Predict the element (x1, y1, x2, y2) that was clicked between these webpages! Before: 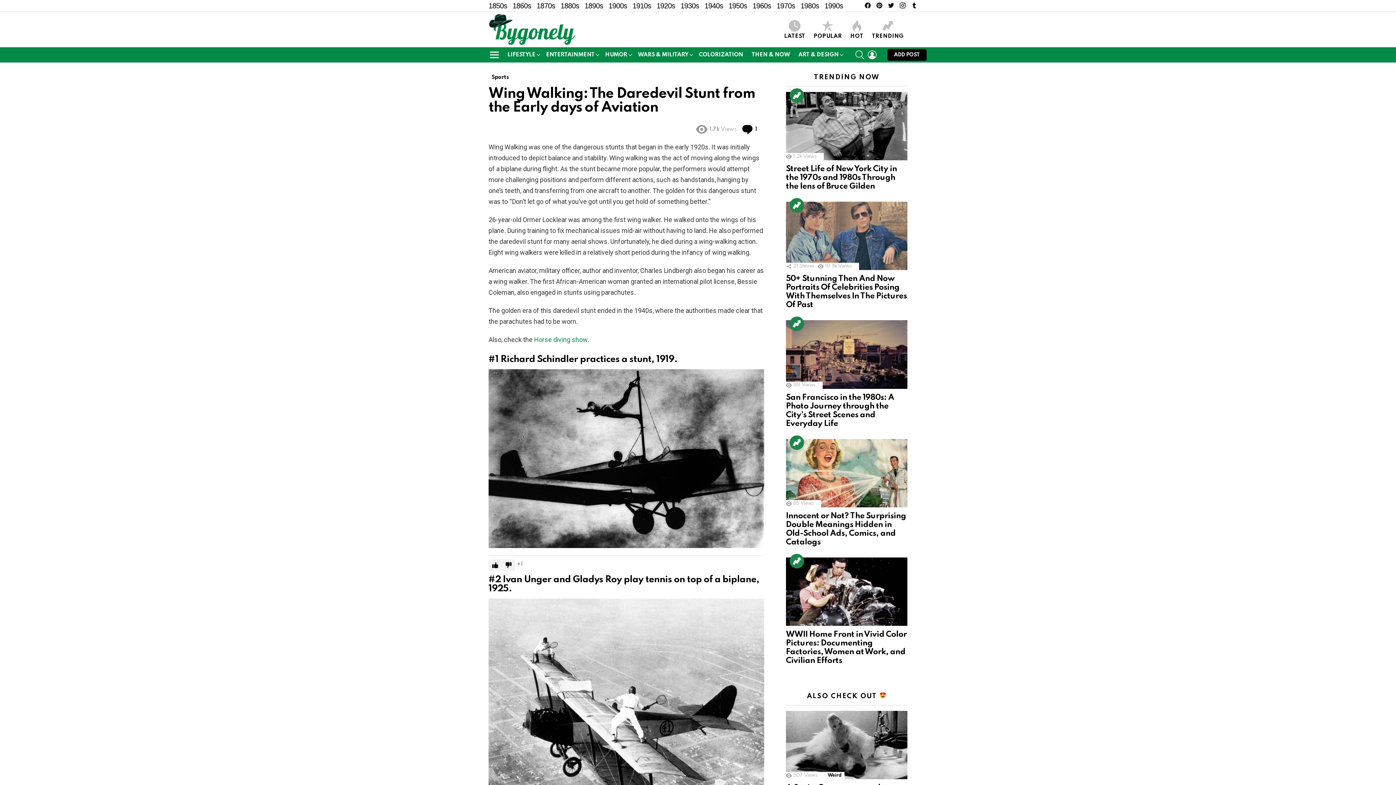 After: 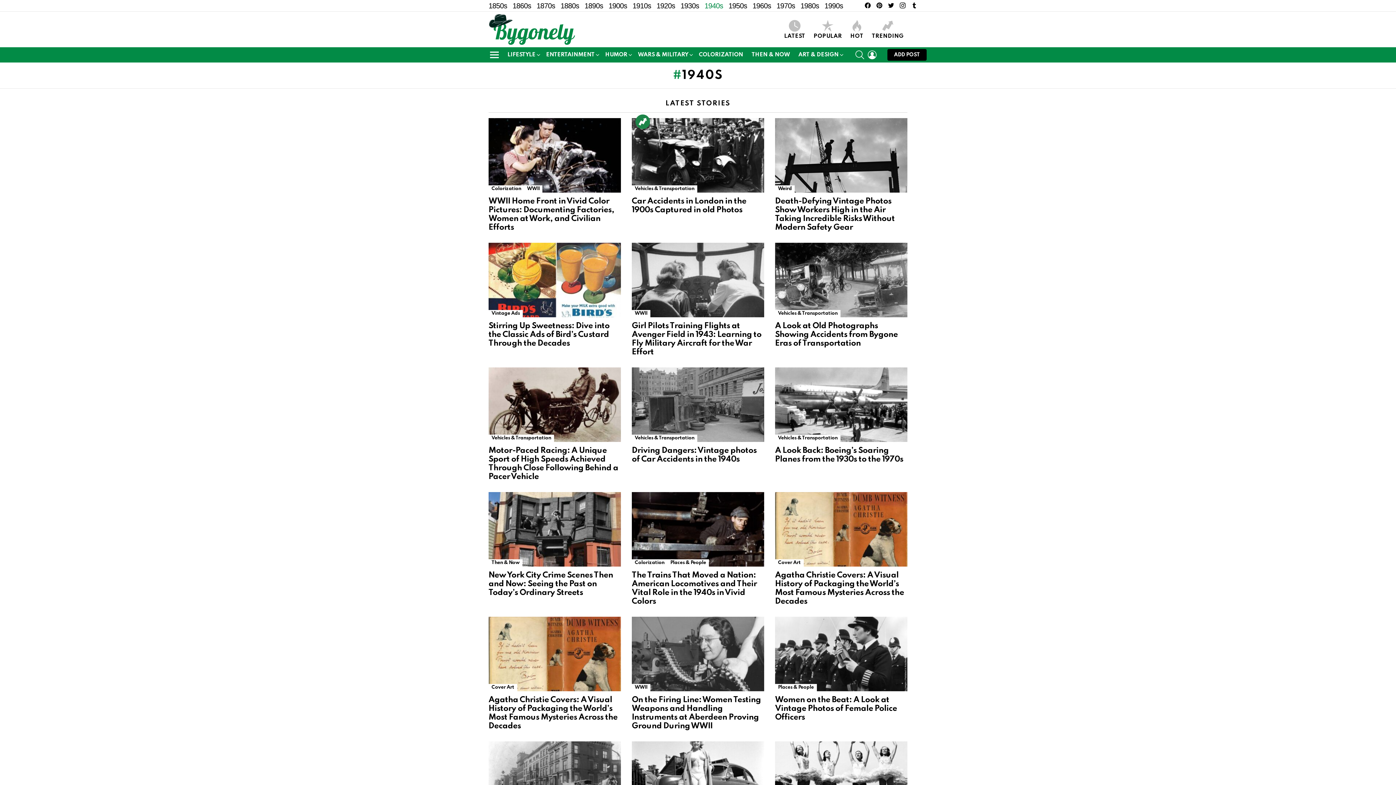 Action: label: 1940s bbox: (704, 0, 723, 11)